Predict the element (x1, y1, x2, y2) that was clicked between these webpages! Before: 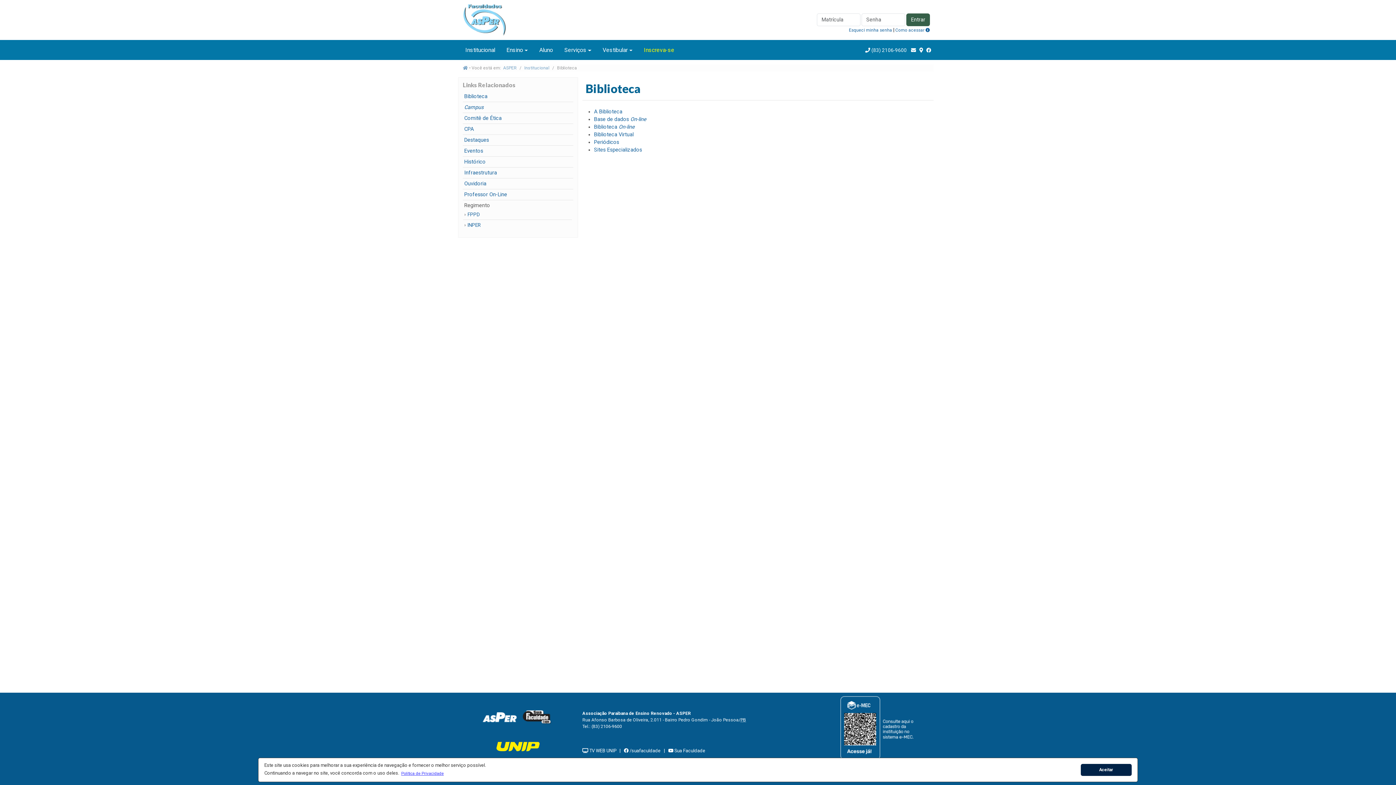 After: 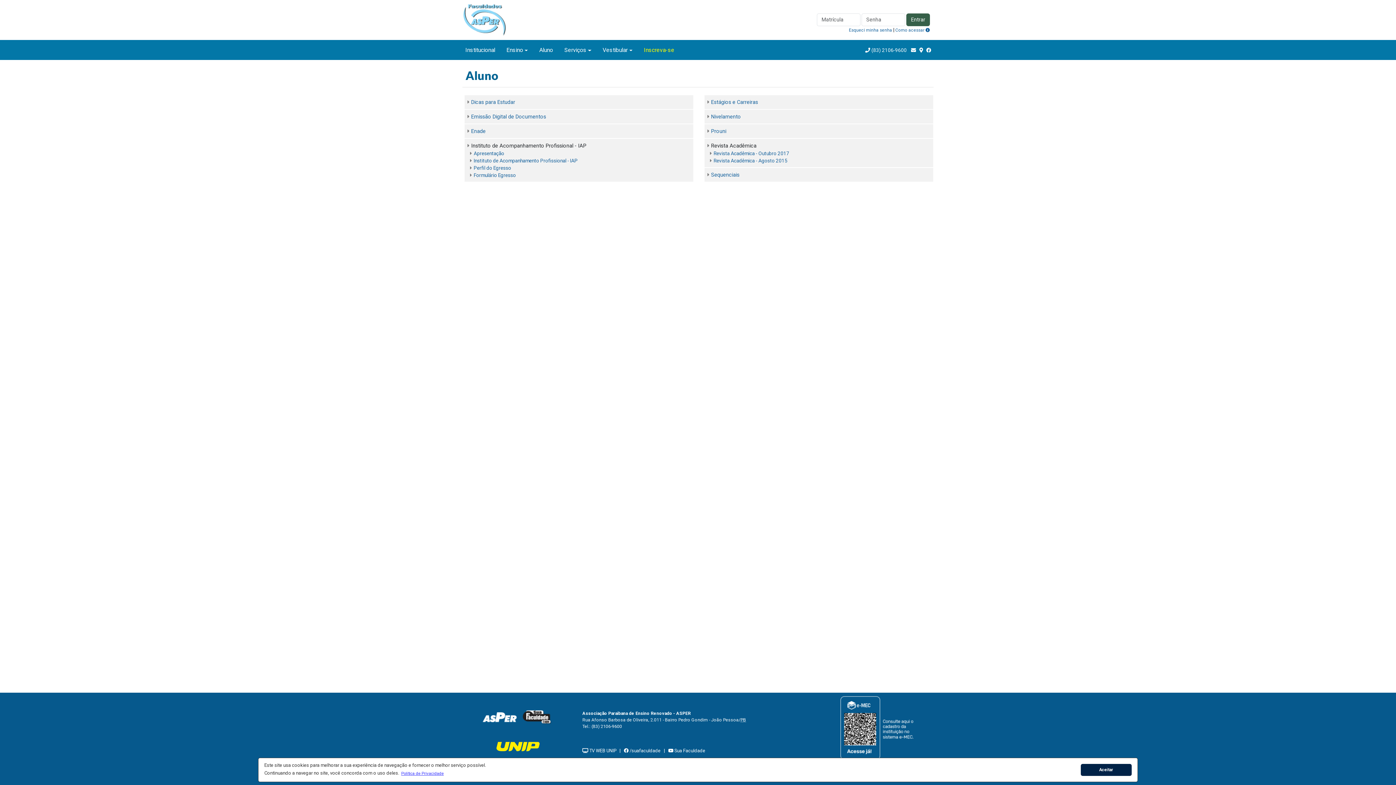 Action: bbox: (536, 42, 556, 57) label: Aluno